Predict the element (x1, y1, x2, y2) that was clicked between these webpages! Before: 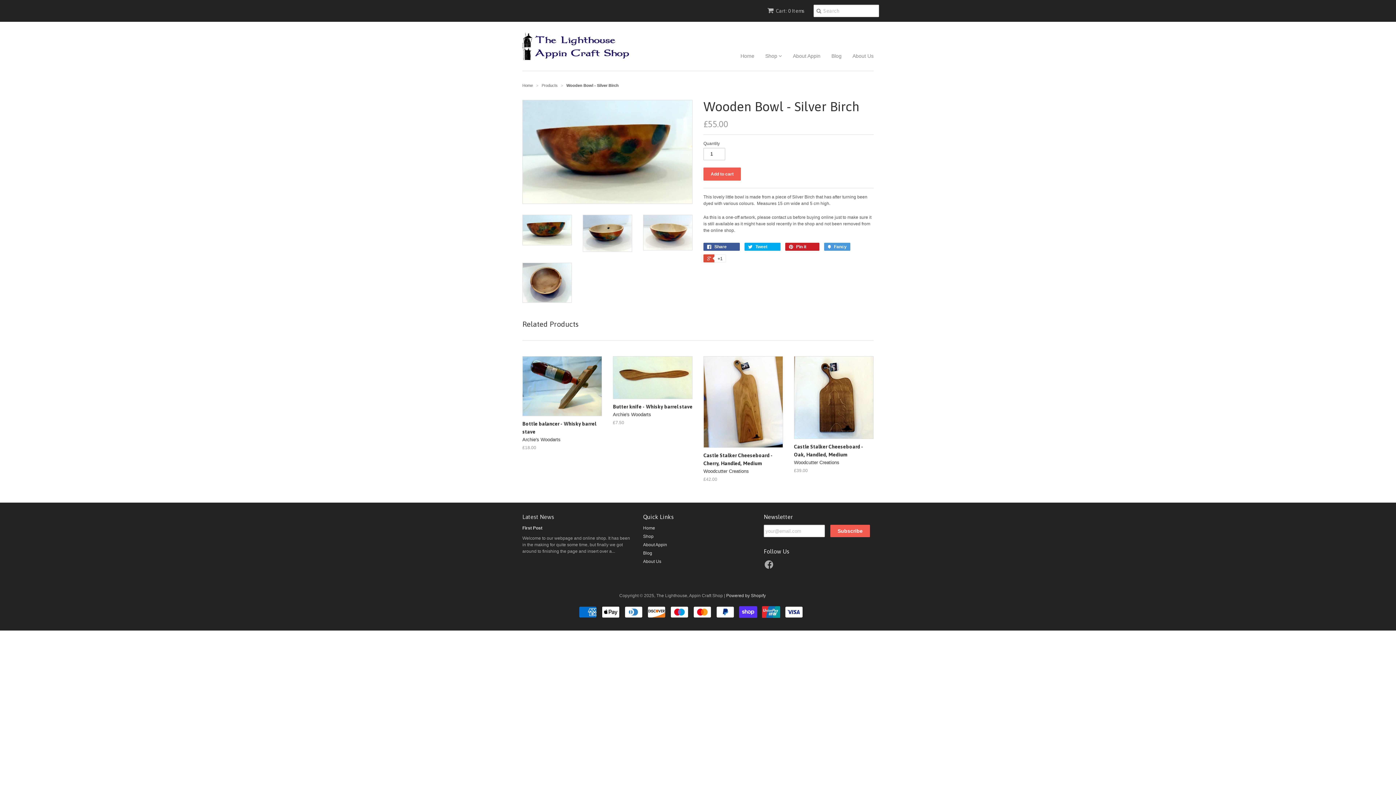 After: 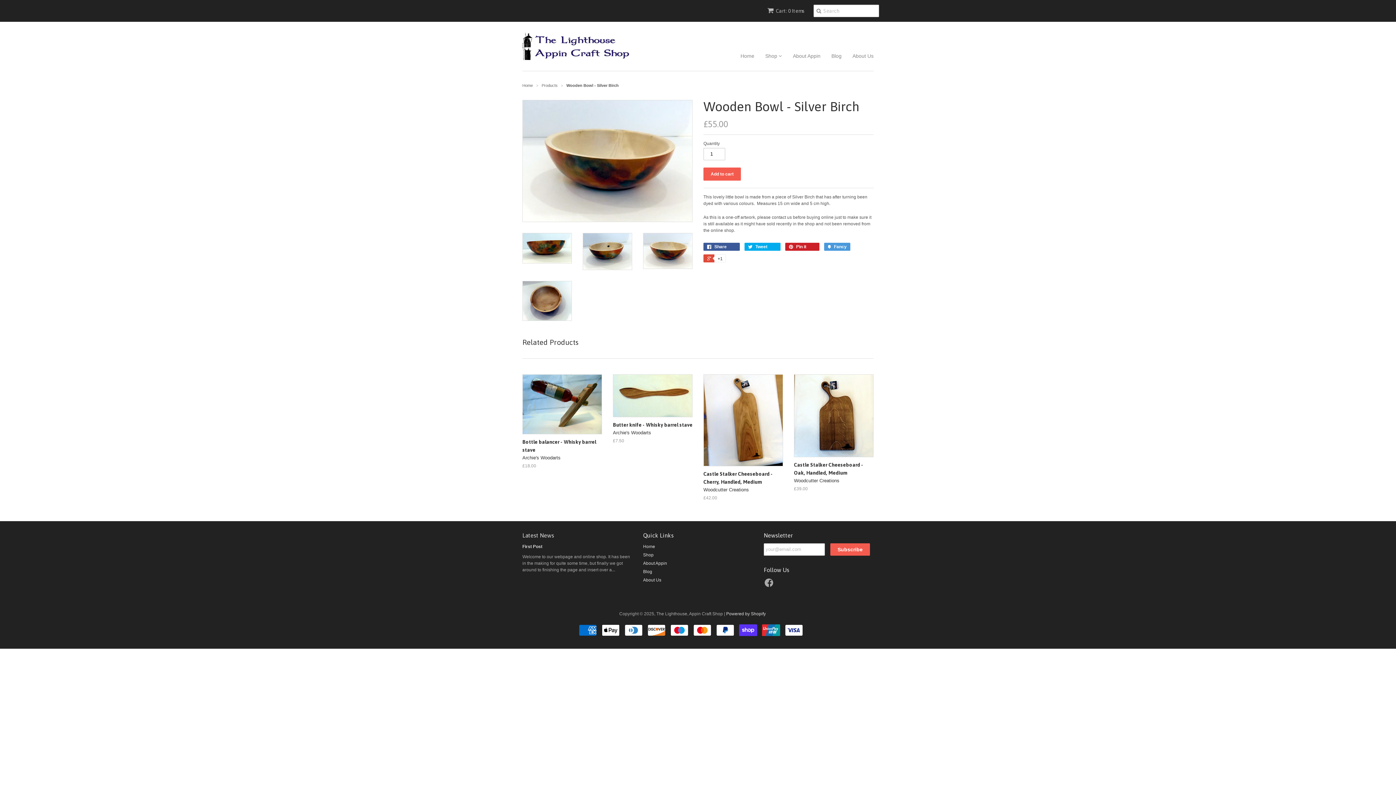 Action: bbox: (643, 214, 692, 250)